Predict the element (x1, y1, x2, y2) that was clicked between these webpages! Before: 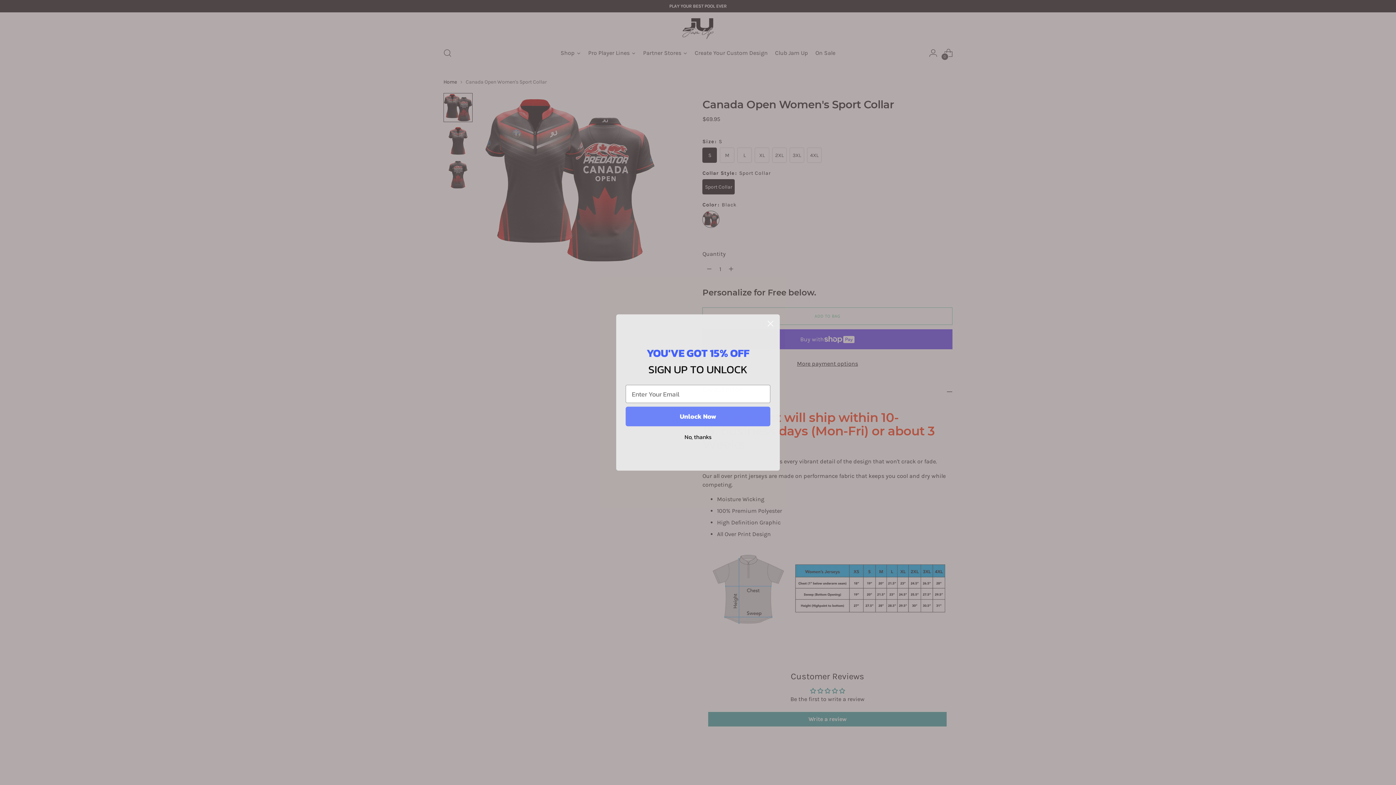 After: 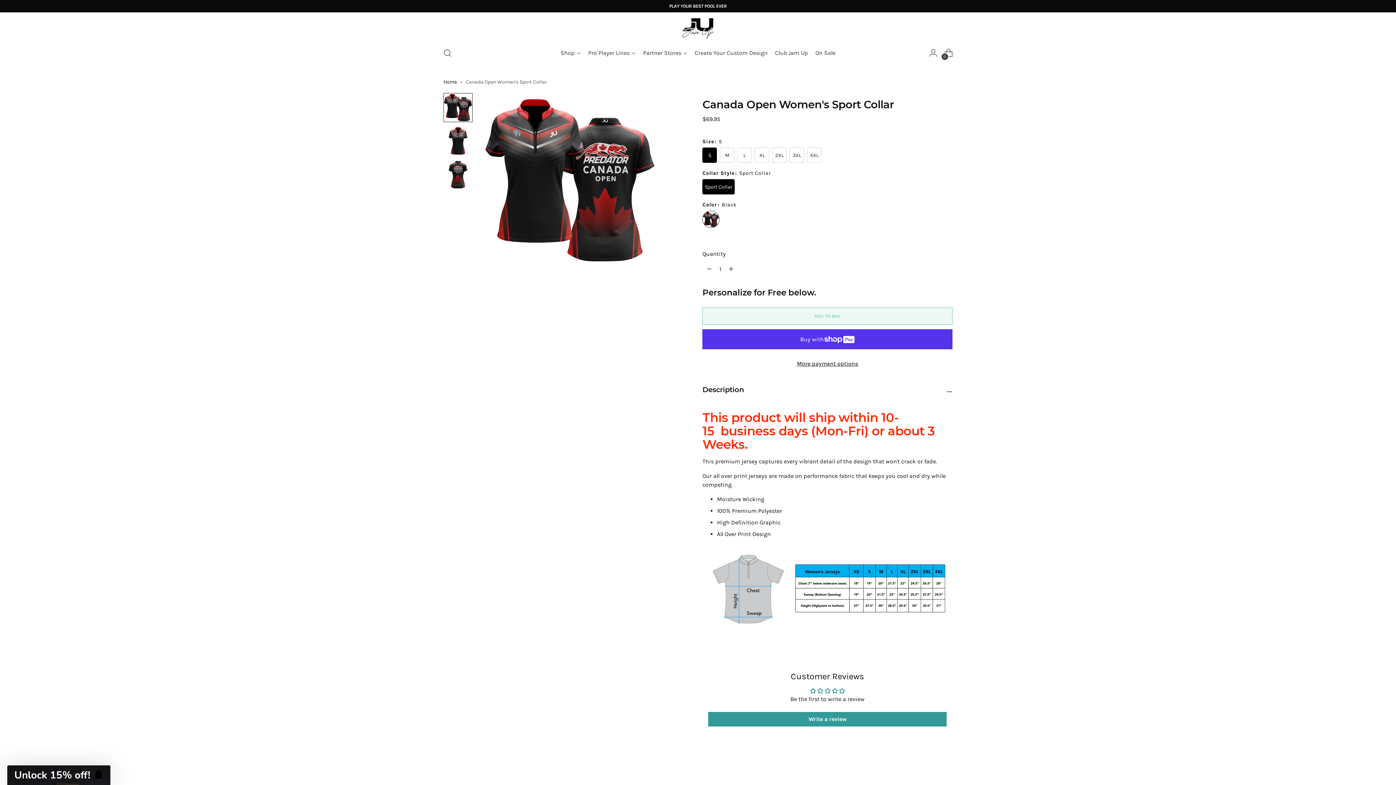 Action: bbox: (764, 317, 777, 330) label: Close dialog